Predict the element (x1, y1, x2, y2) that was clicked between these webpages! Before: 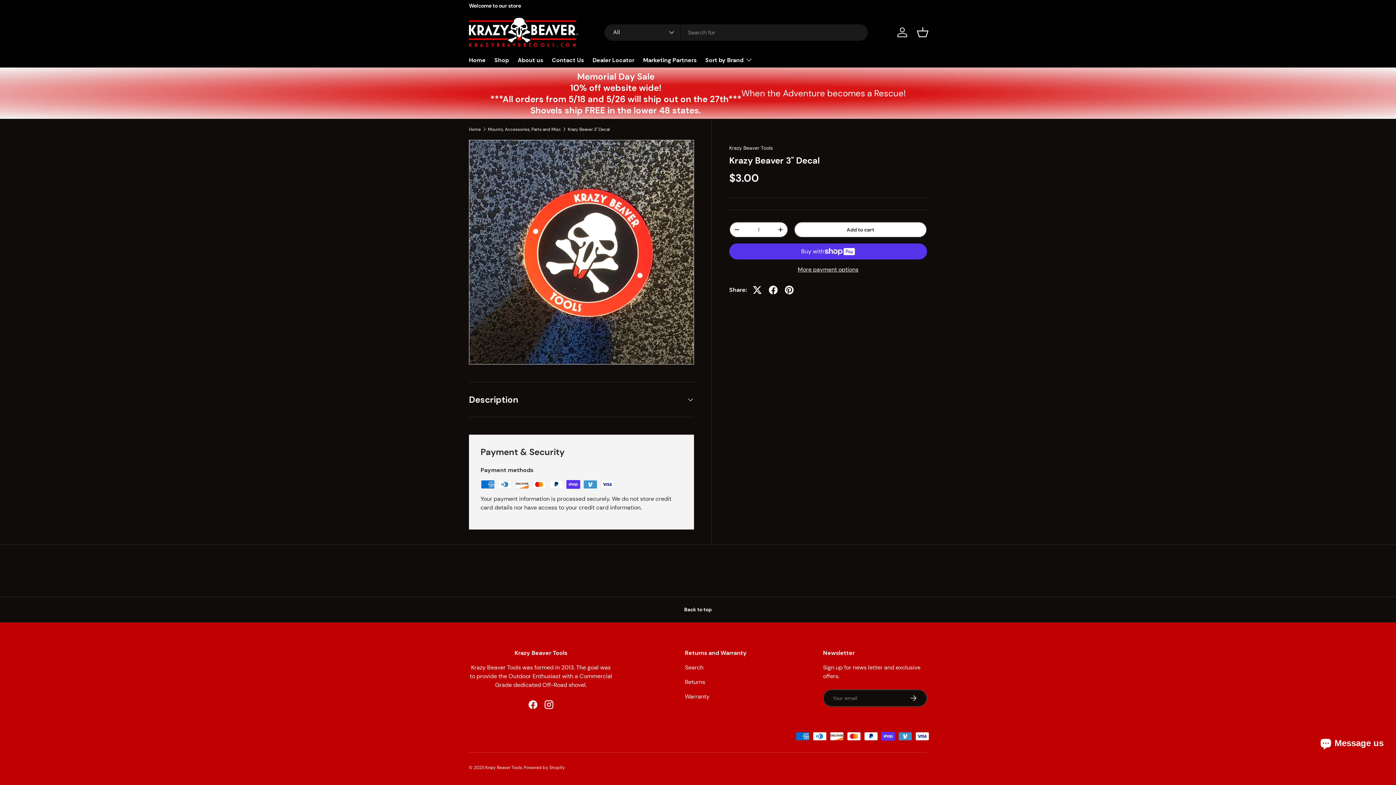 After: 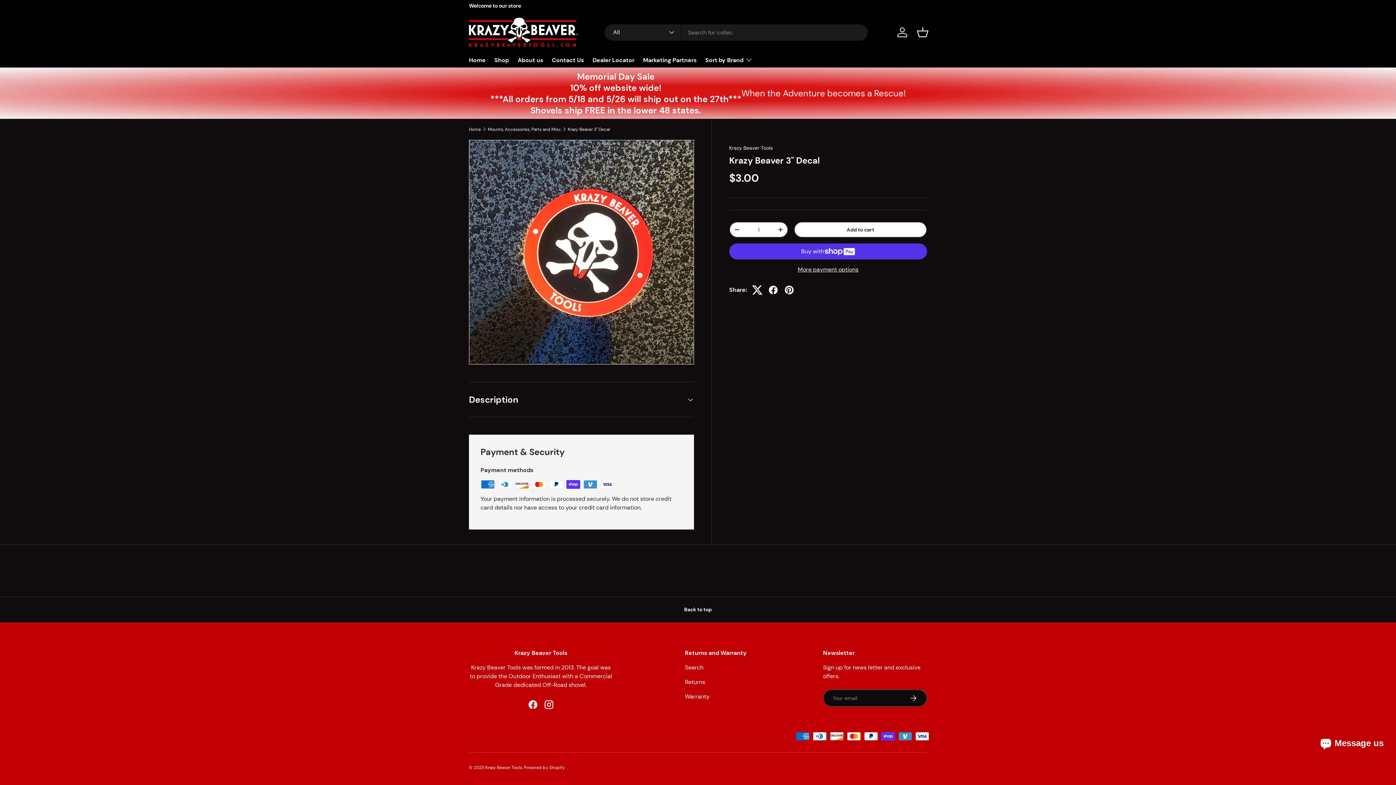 Action: bbox: (749, 282, 765, 298)